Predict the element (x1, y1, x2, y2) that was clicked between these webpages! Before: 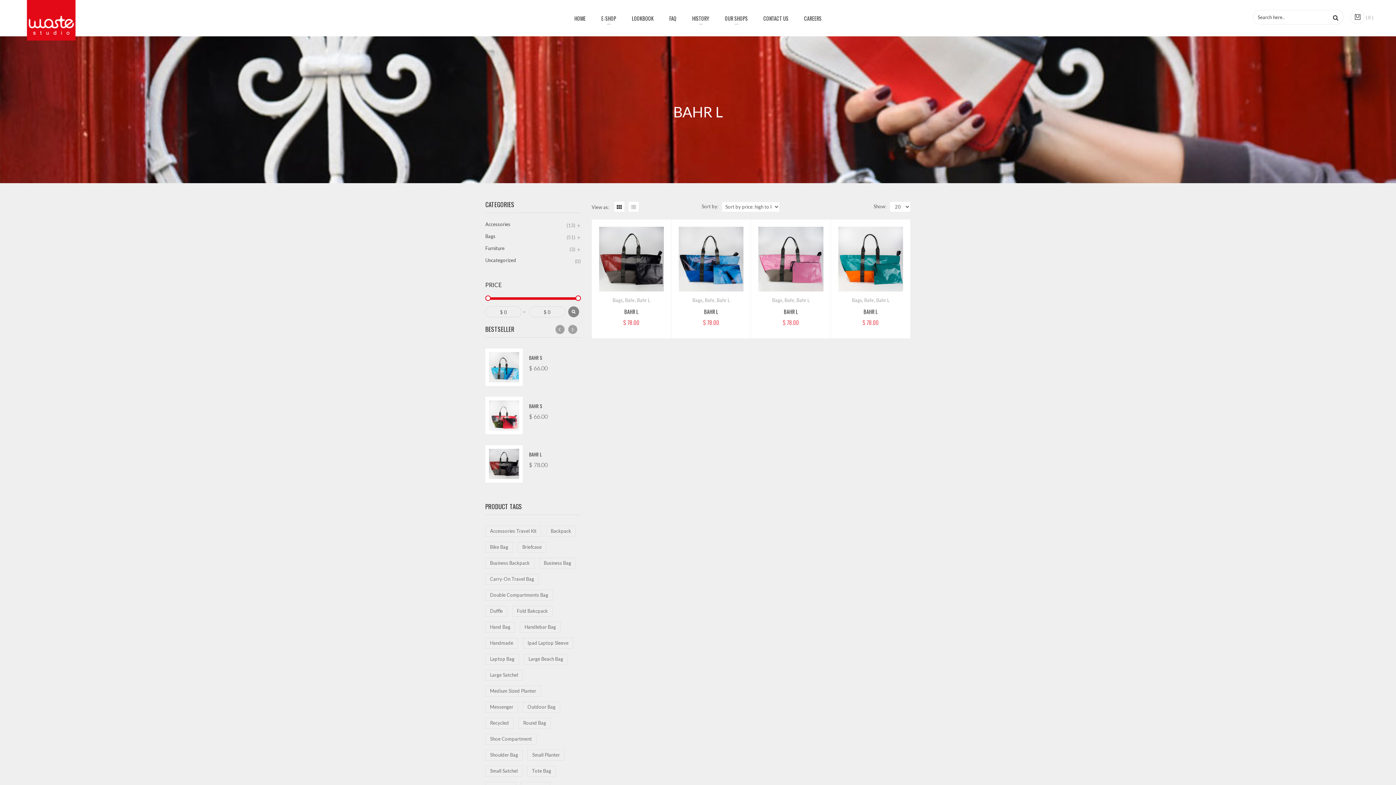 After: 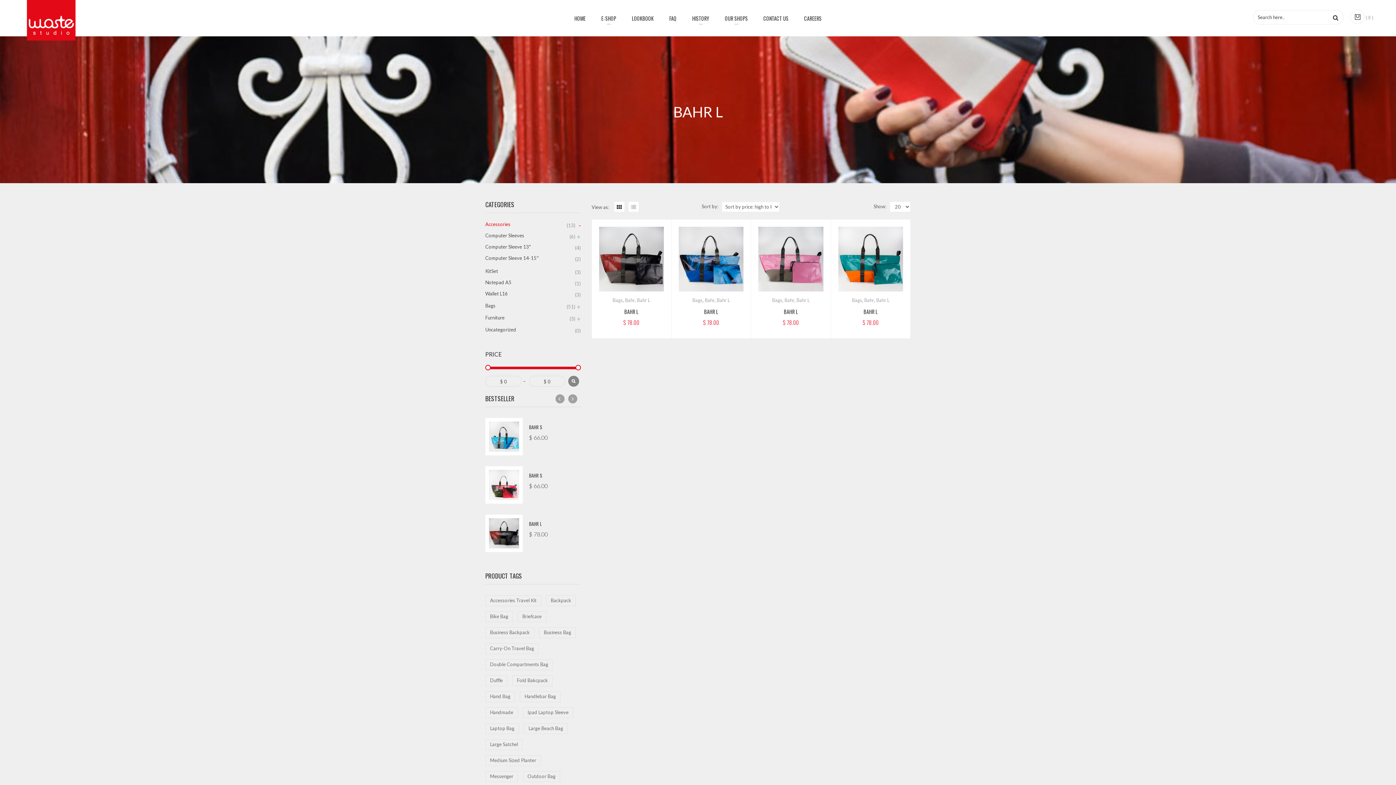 Action: label: Accessories bbox: (485, 220, 580, 228)